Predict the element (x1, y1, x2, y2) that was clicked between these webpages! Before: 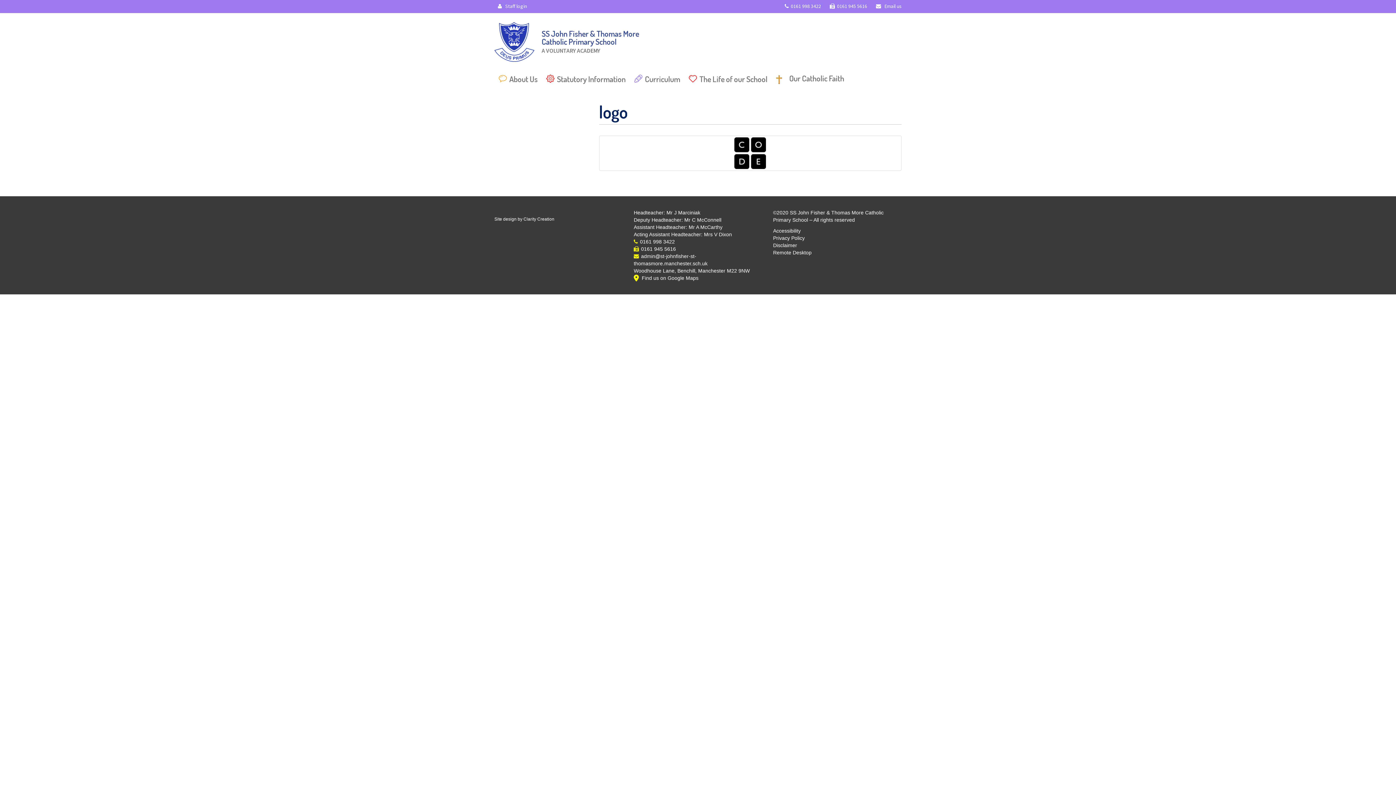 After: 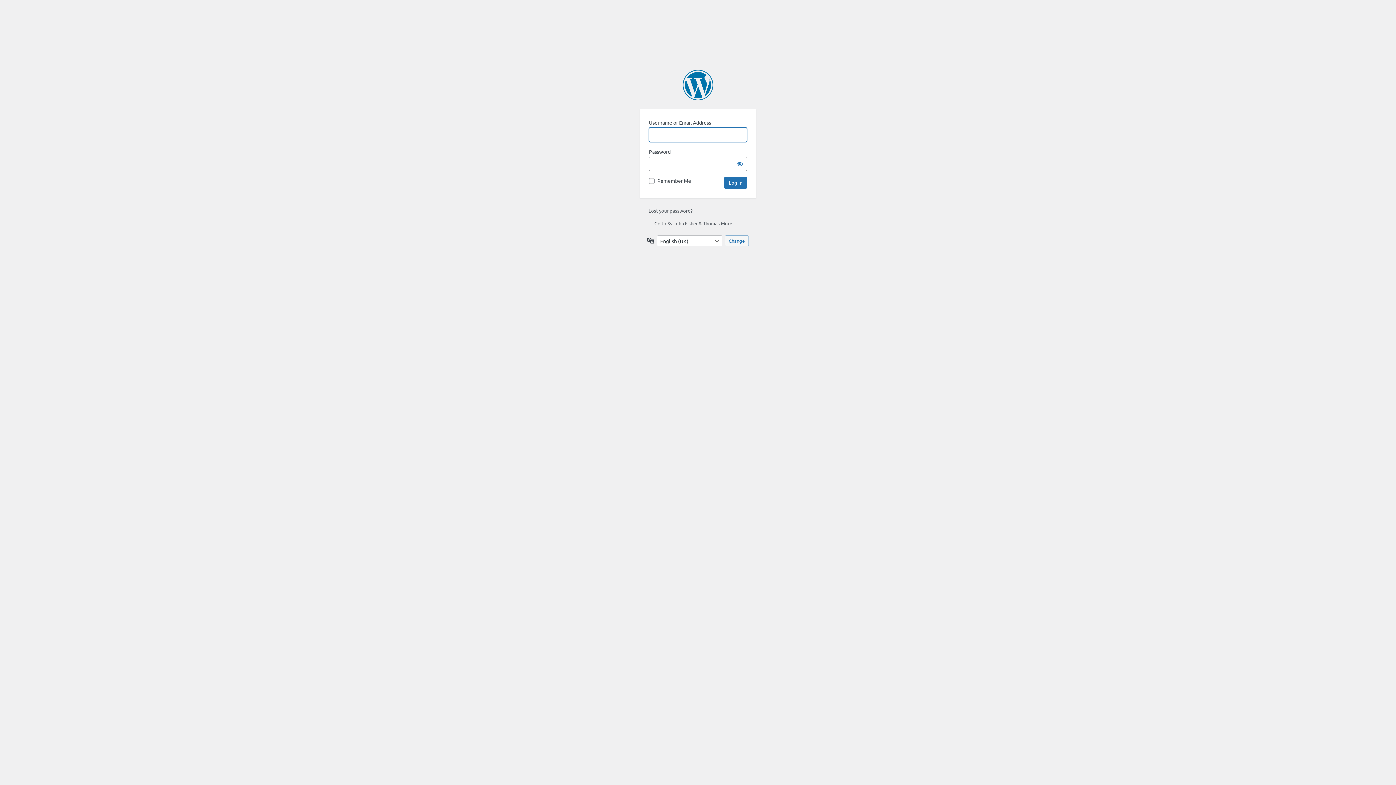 Action: label:  Staff login bbox: (493, 0, 531, 13)